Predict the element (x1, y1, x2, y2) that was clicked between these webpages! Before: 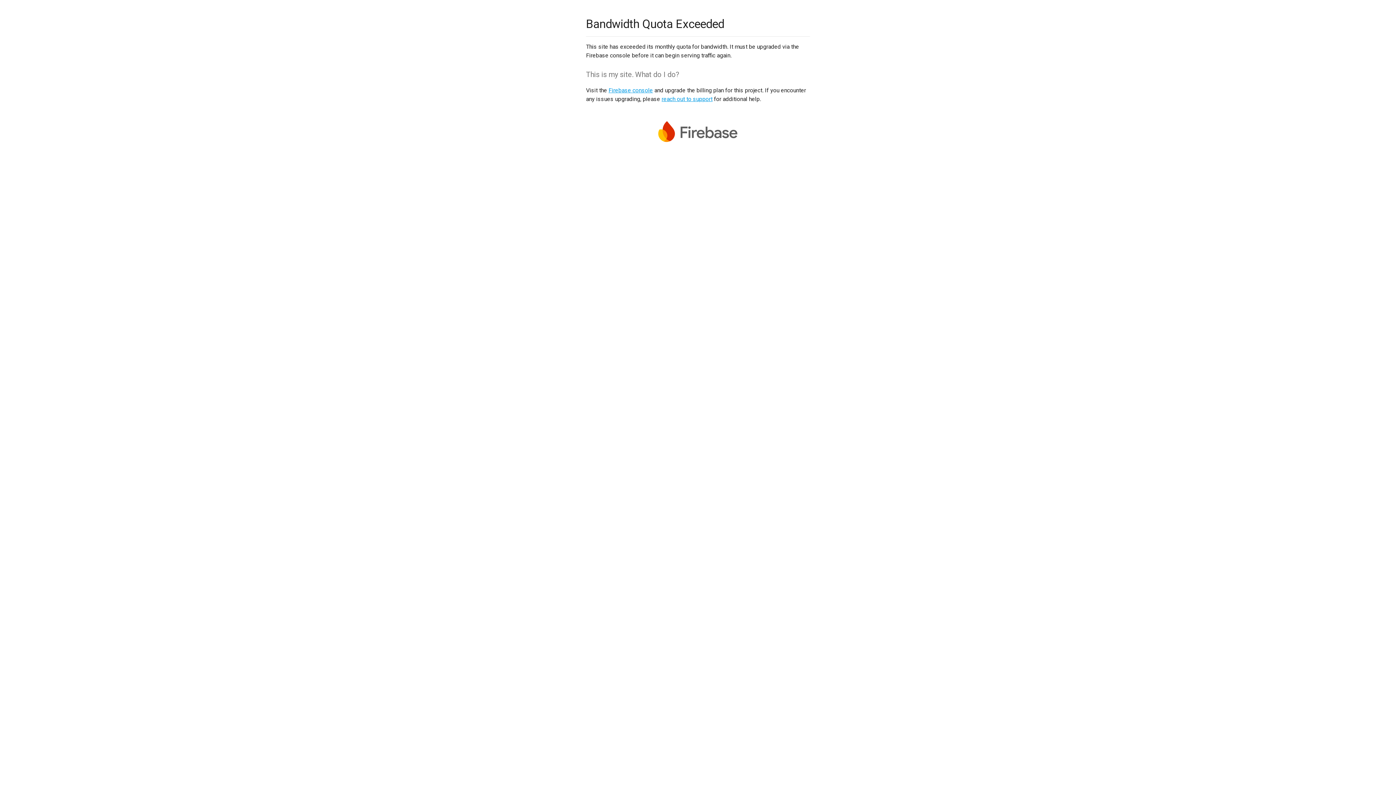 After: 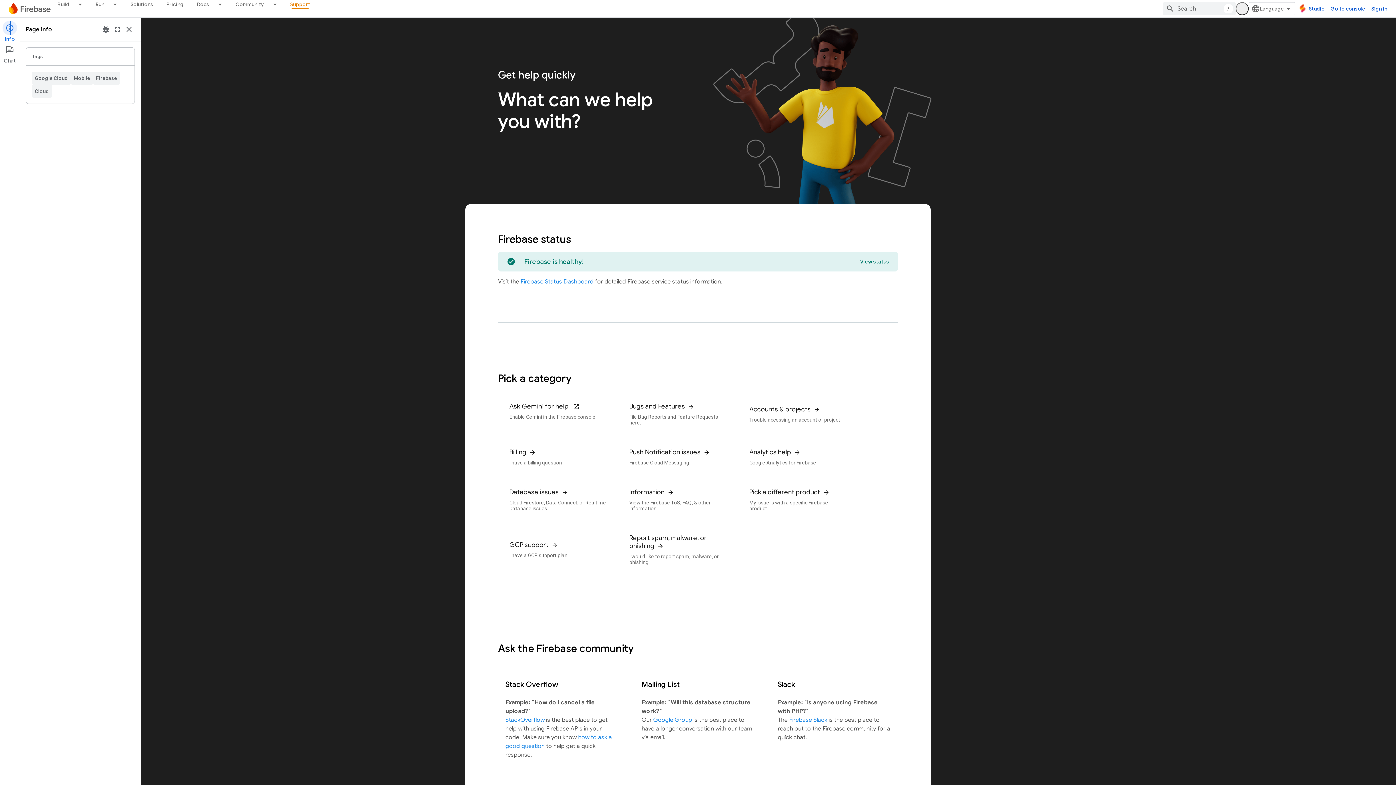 Action: label: reach out to support bbox: (661, 95, 712, 102)